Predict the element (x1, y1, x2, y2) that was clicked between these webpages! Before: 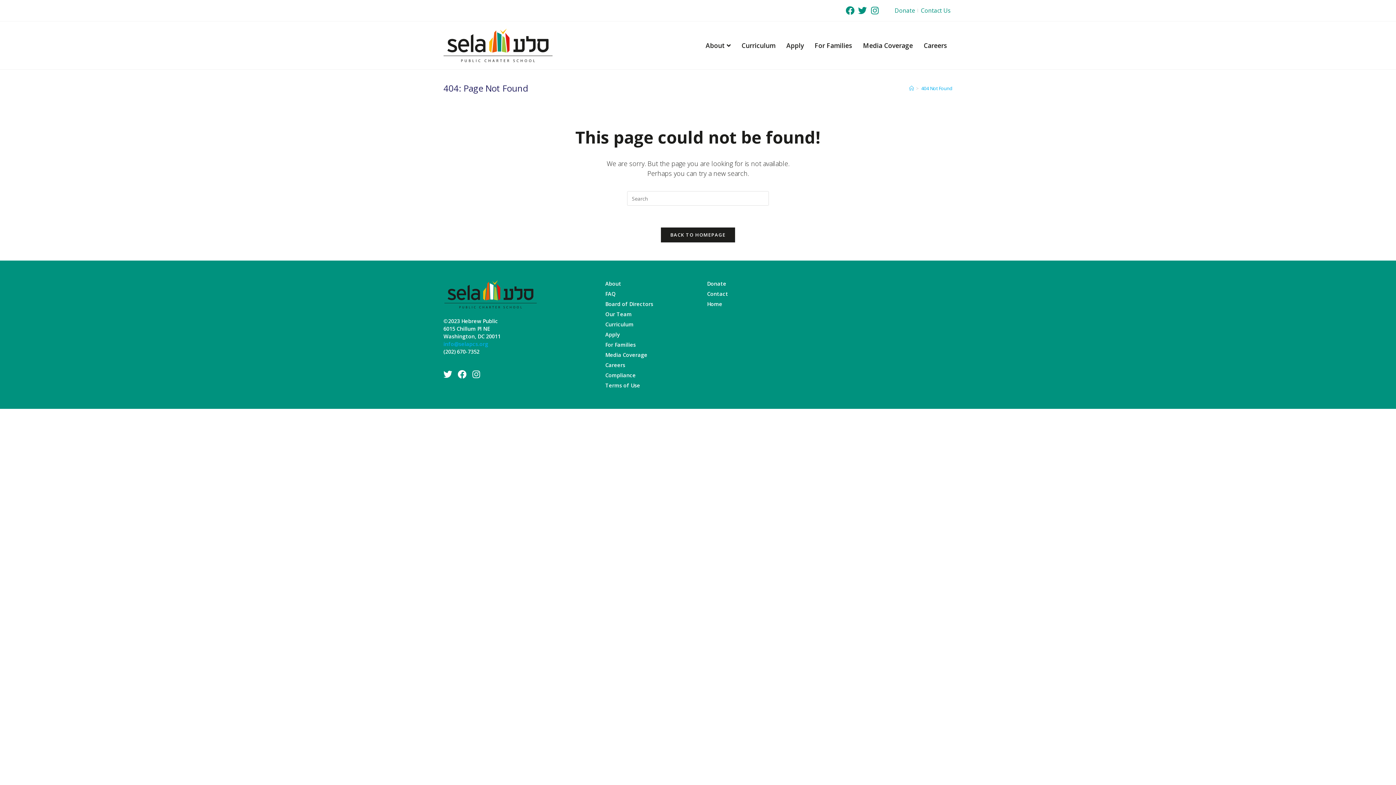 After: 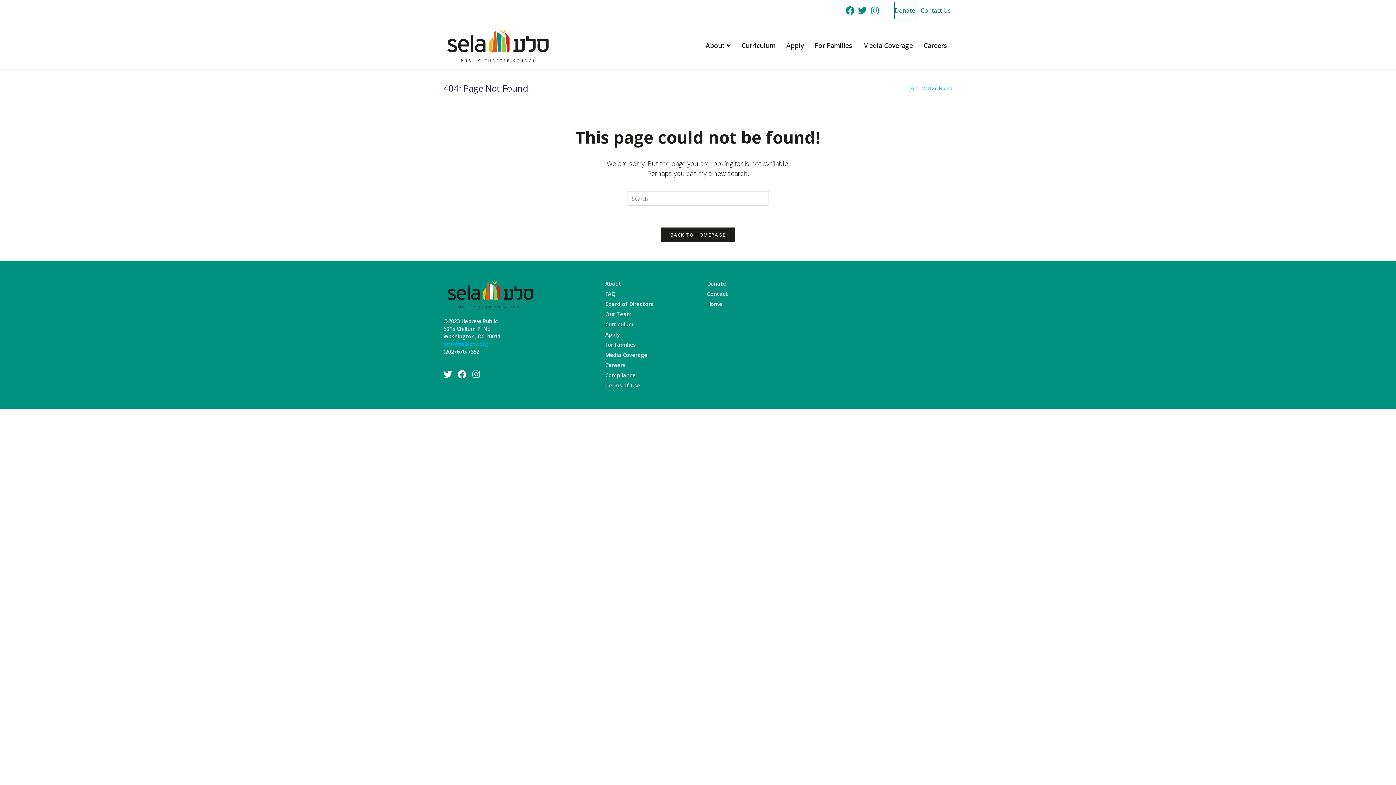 Action: label: Donate bbox: (894, 2, 915, 18)